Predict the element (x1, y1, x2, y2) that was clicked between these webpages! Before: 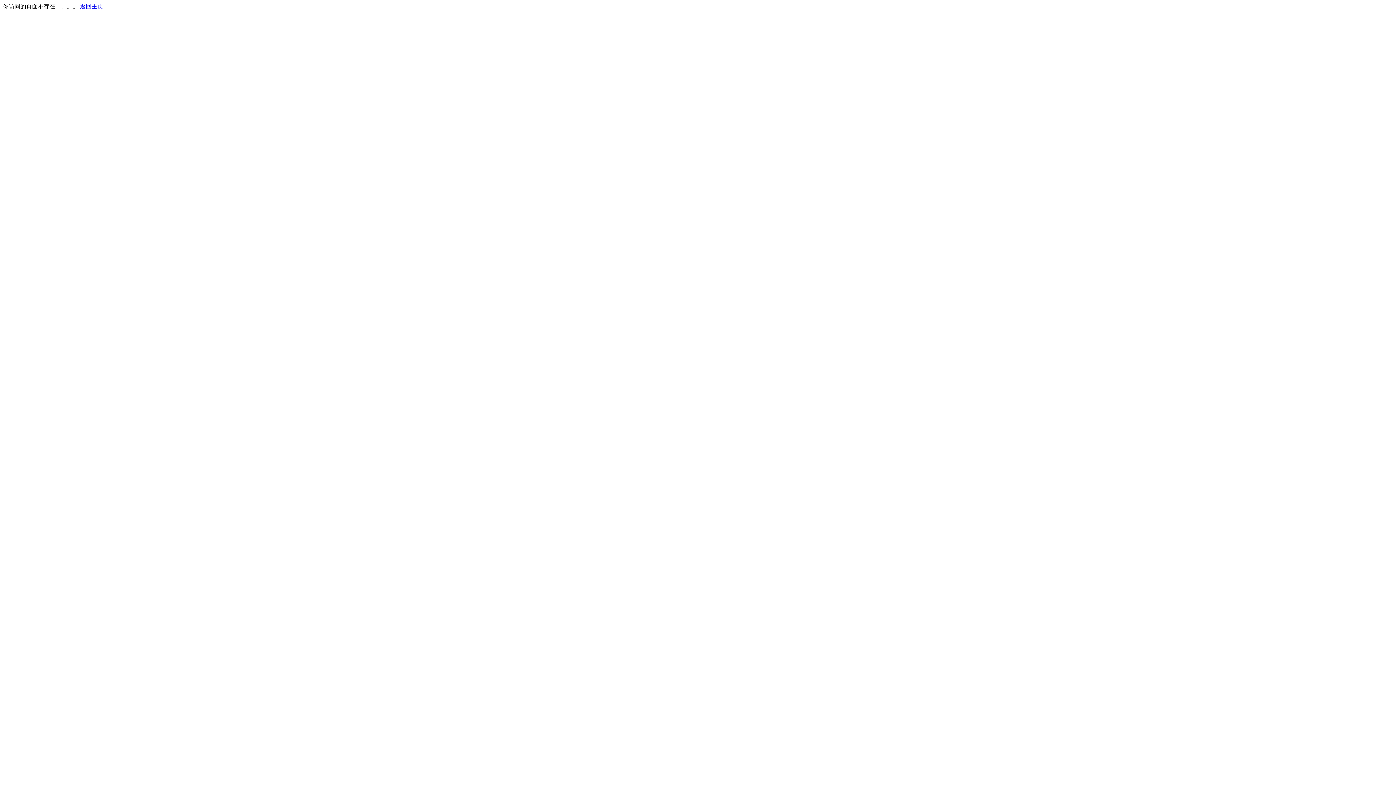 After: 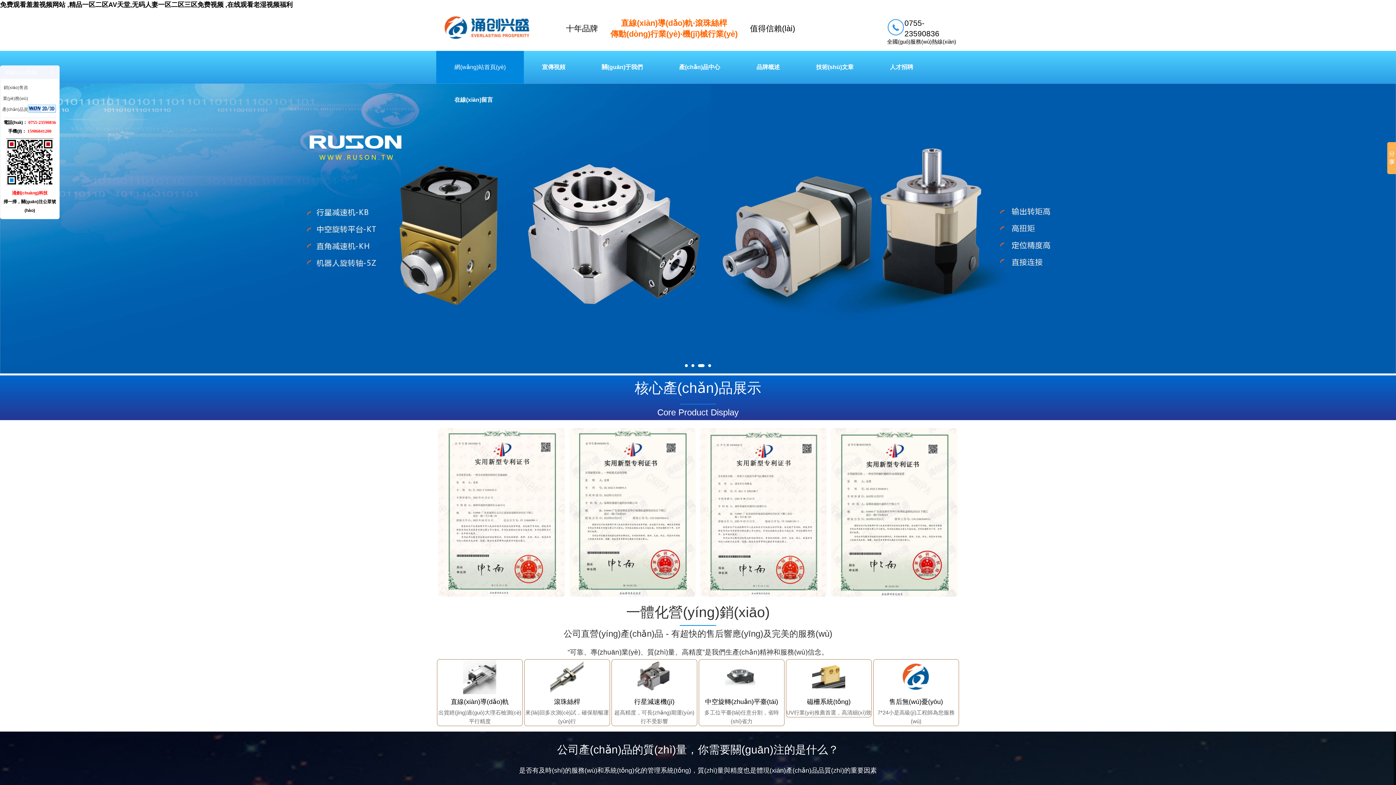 Action: label: 返回主页 bbox: (80, 3, 103, 9)